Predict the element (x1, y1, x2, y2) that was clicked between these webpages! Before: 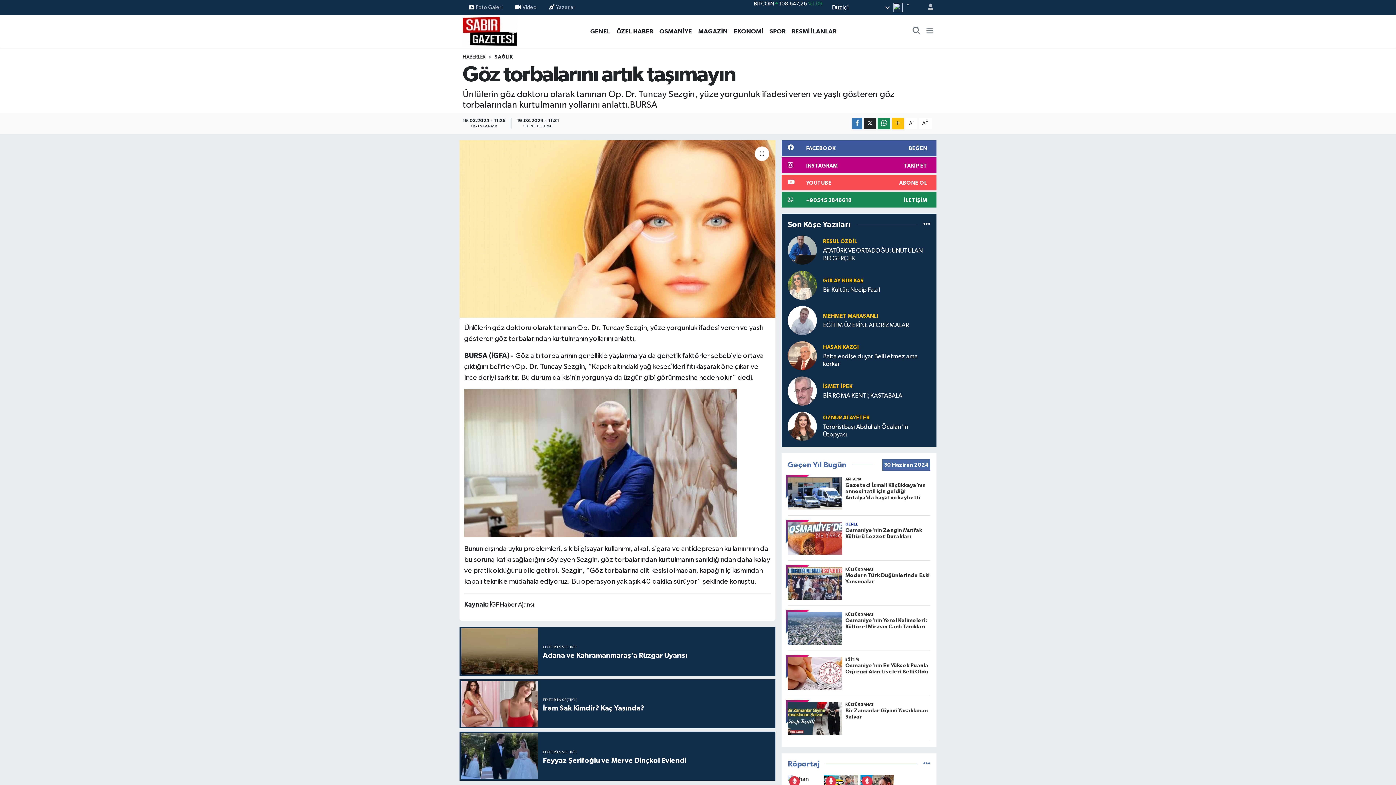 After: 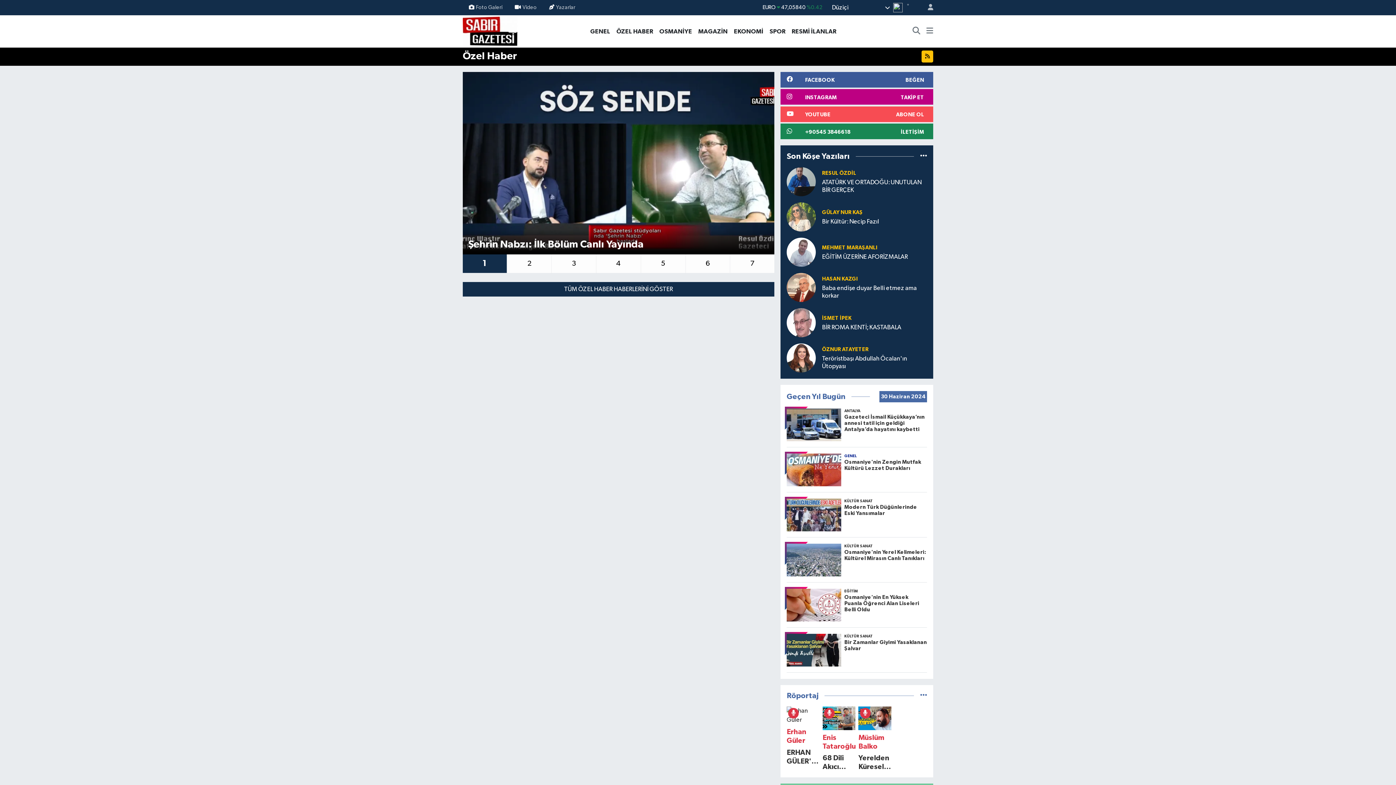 Action: label: ÖZEL HABER bbox: (613, 26, 656, 35)